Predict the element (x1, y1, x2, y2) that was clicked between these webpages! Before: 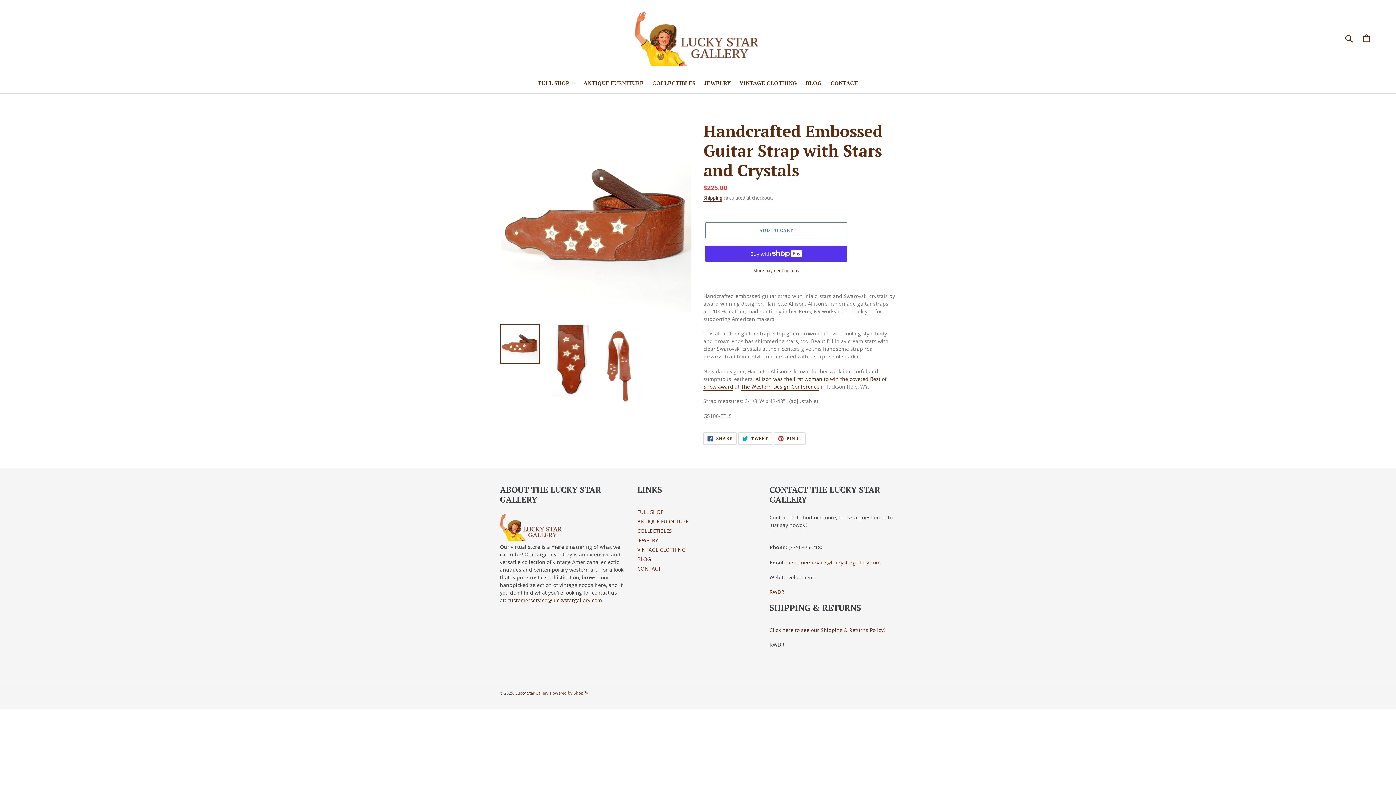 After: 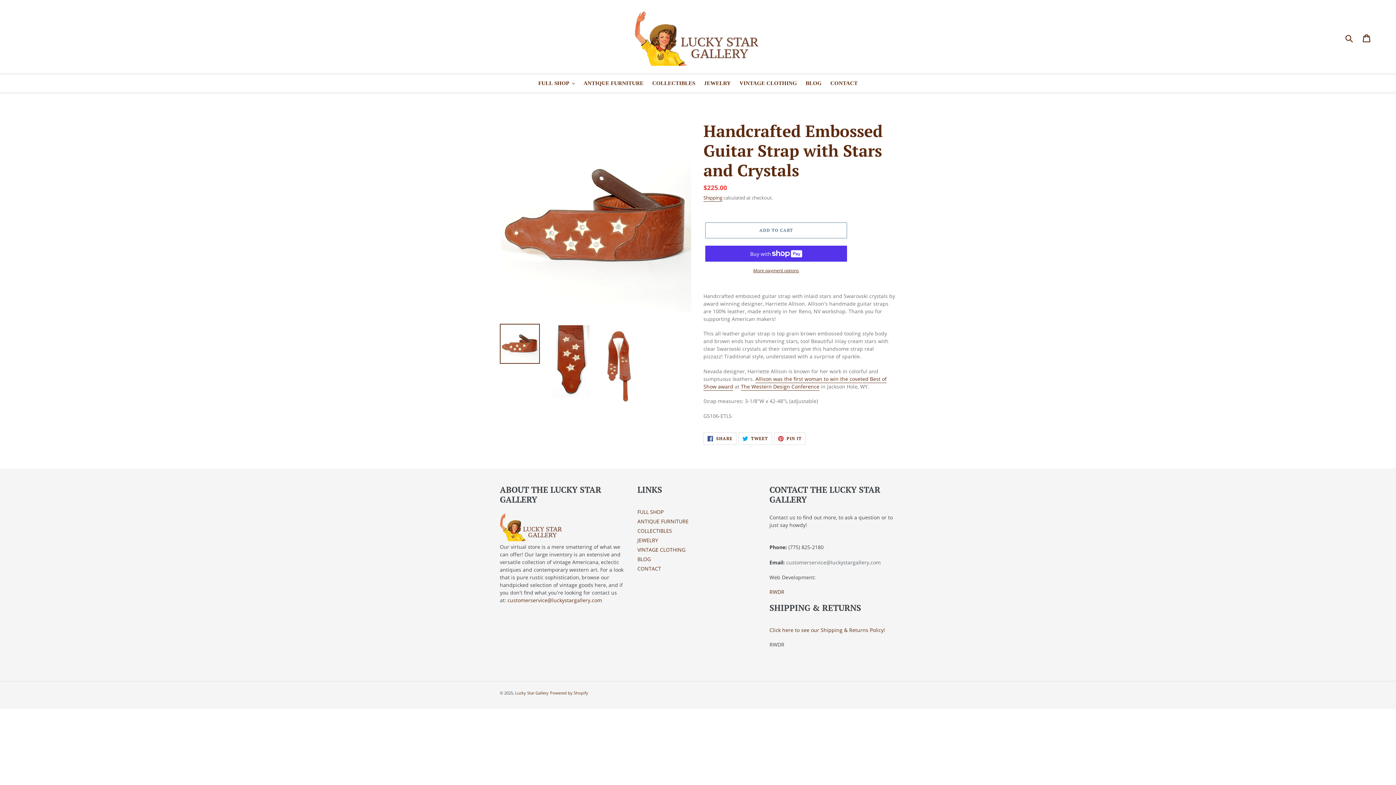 Action: bbox: (786, 559, 880, 566) label: customerservice@luckystargallery.com